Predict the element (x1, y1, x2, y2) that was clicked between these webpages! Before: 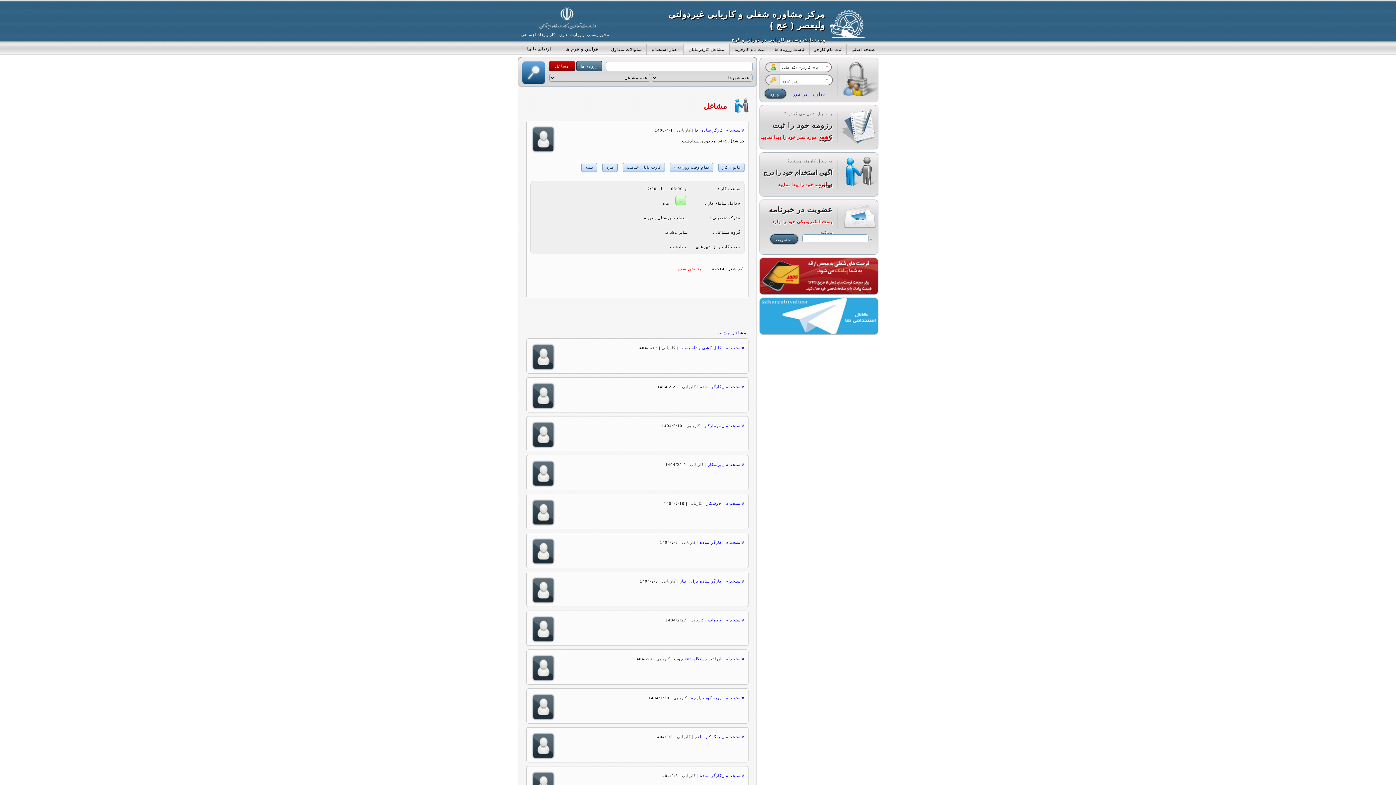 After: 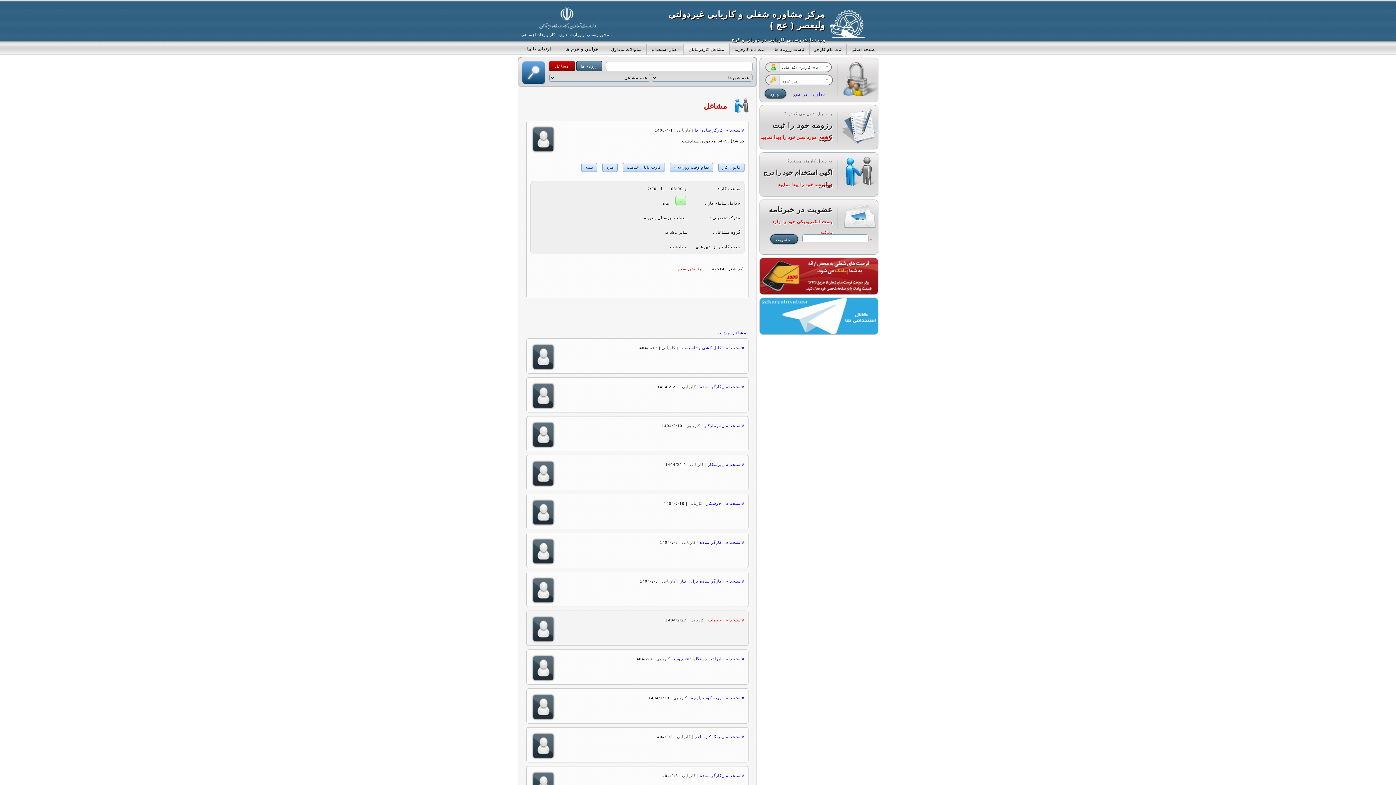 Action: label: #استخدام _خدمات  bbox: (706, 618, 744, 622)